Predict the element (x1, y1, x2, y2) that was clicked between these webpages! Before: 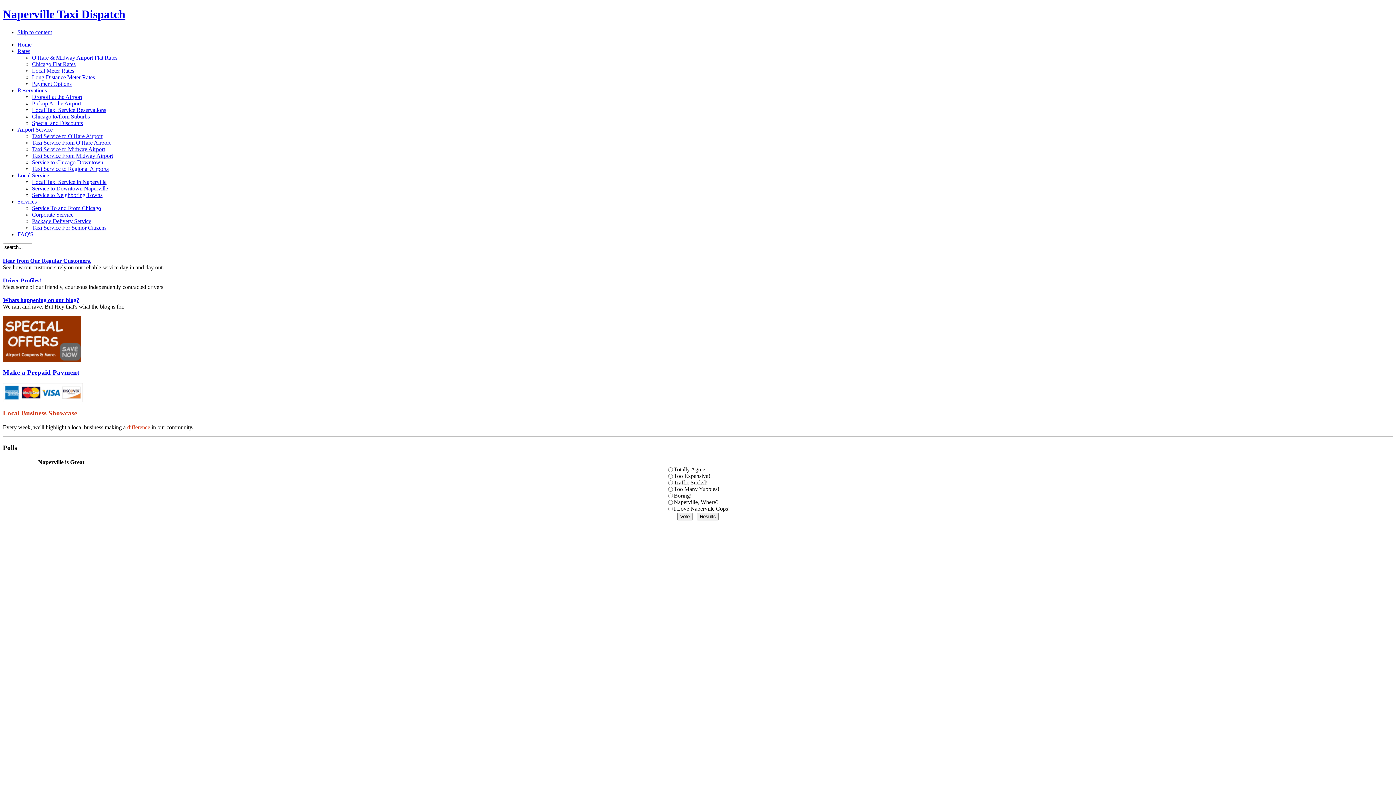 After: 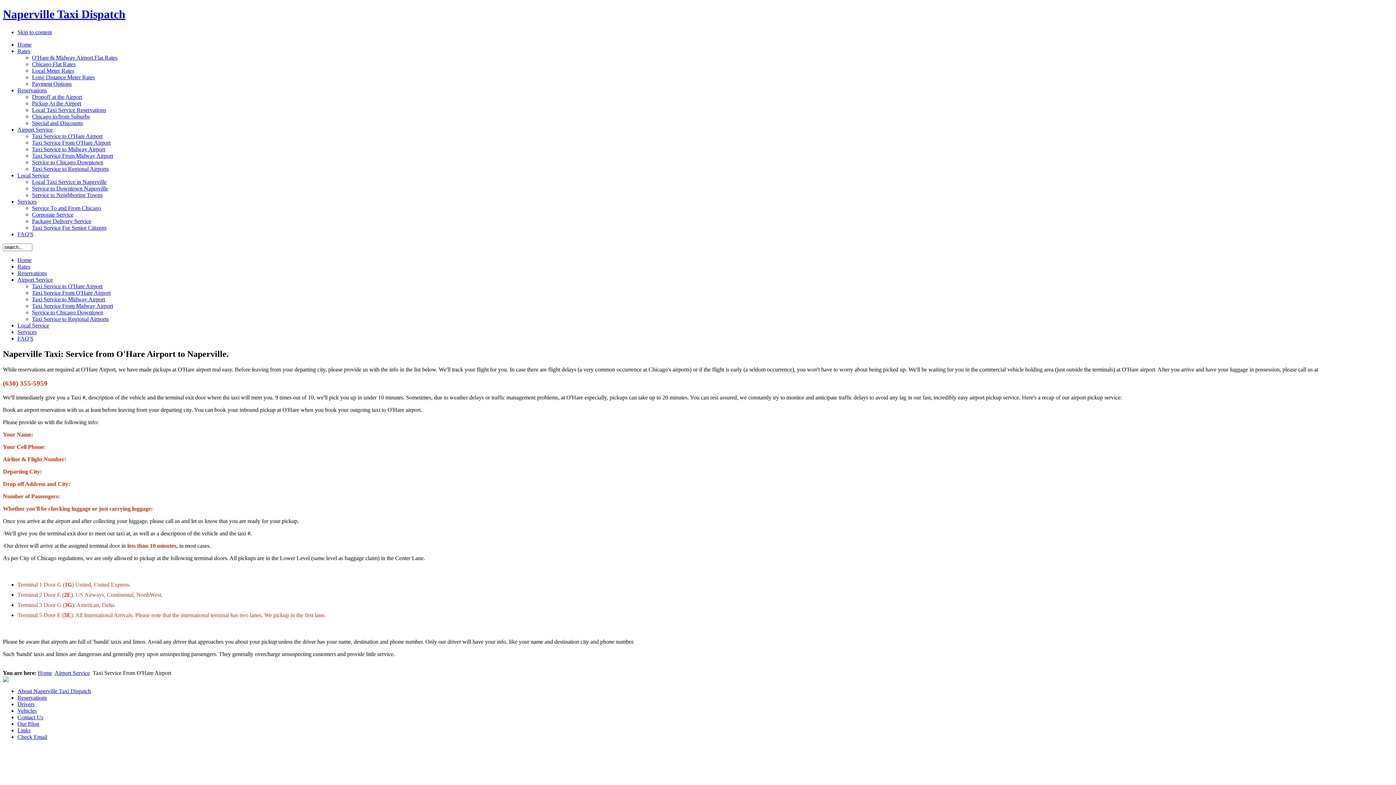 Action: label: Taxi Service From O'Hare Airport bbox: (32, 139, 110, 145)